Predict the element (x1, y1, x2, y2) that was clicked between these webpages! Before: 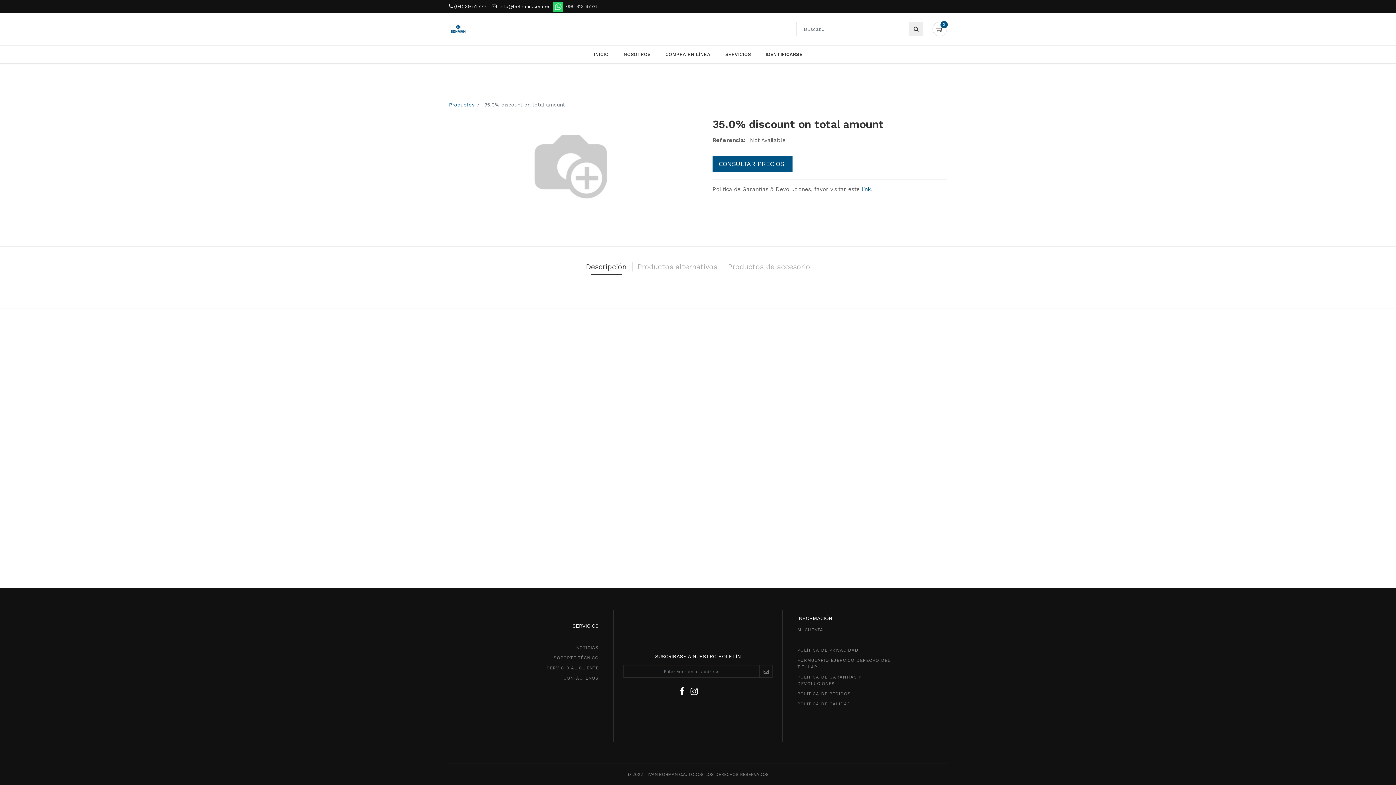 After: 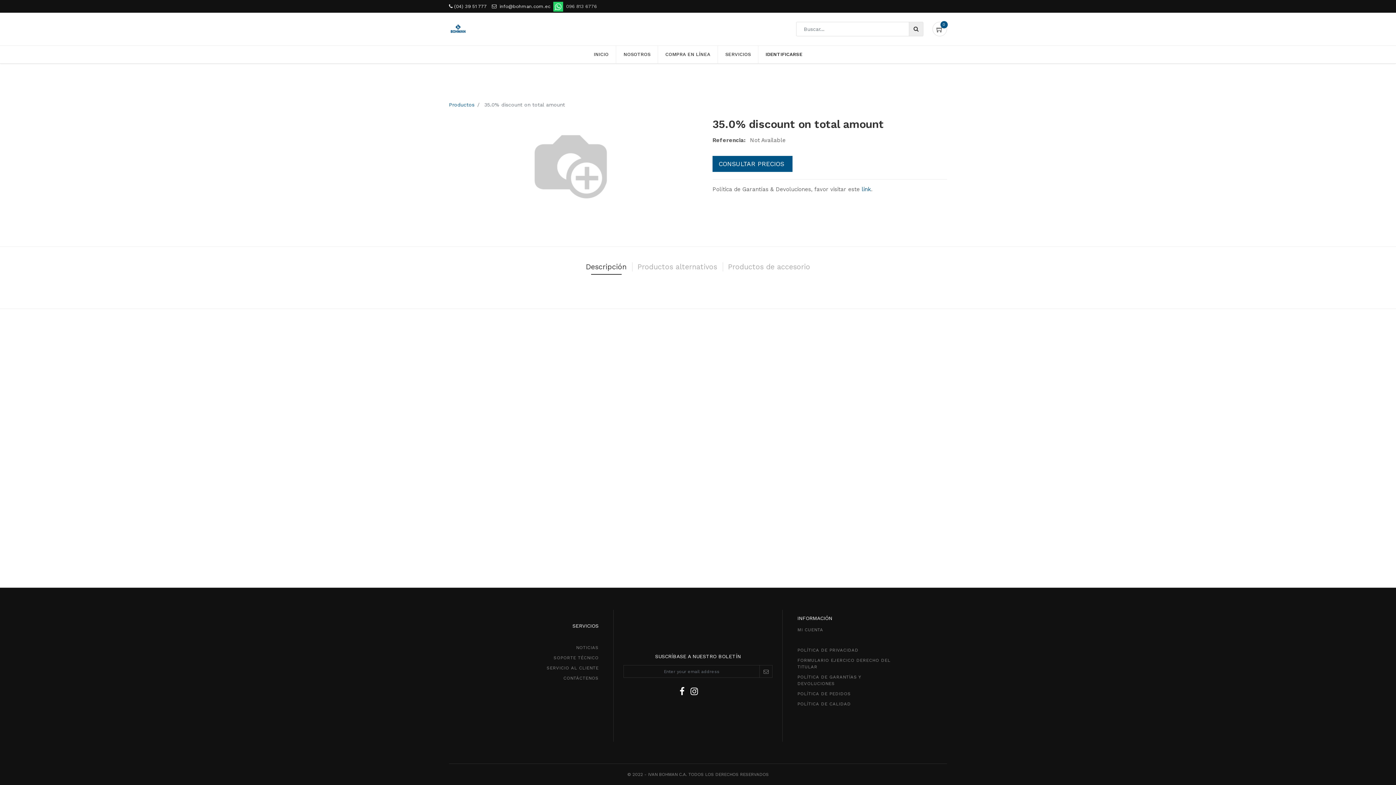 Action: bbox: (553, 3, 563, 9)